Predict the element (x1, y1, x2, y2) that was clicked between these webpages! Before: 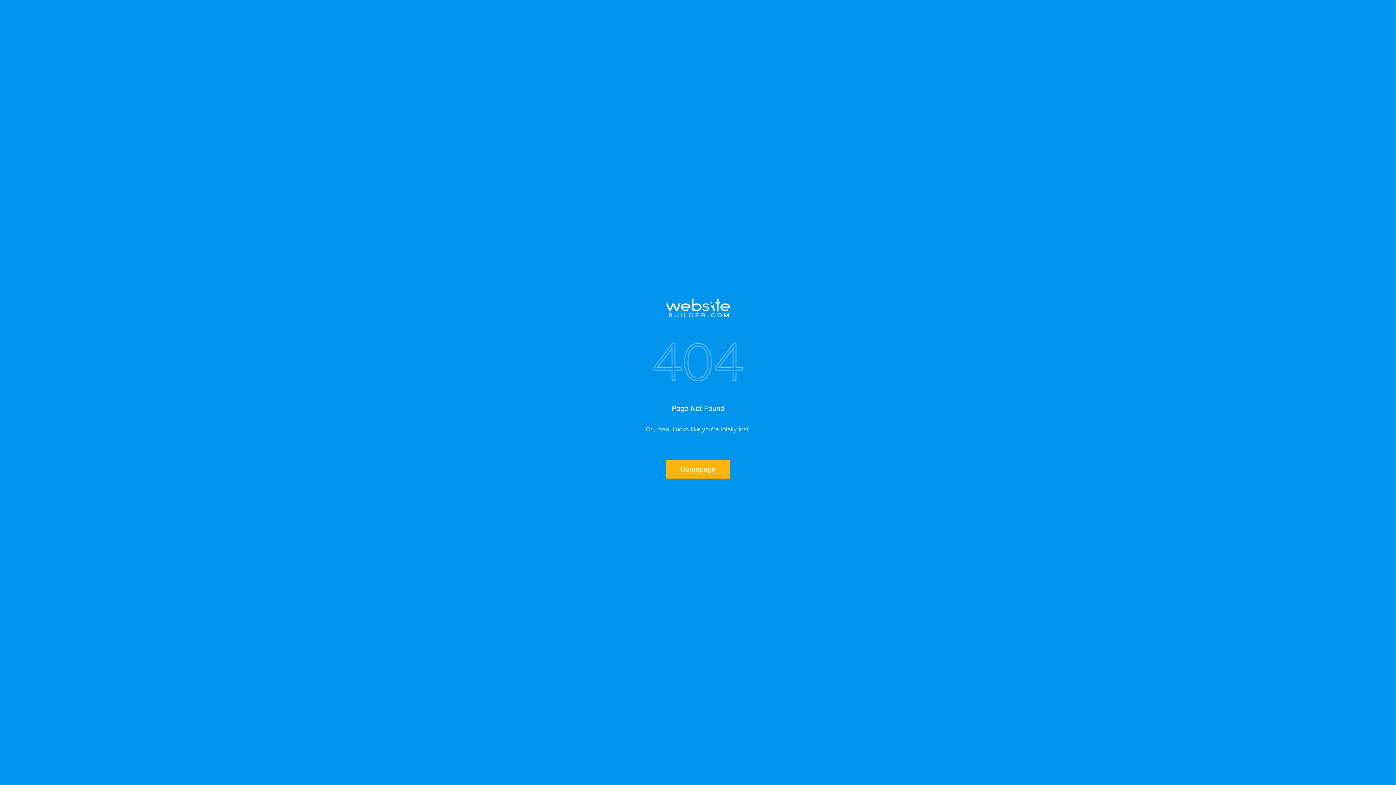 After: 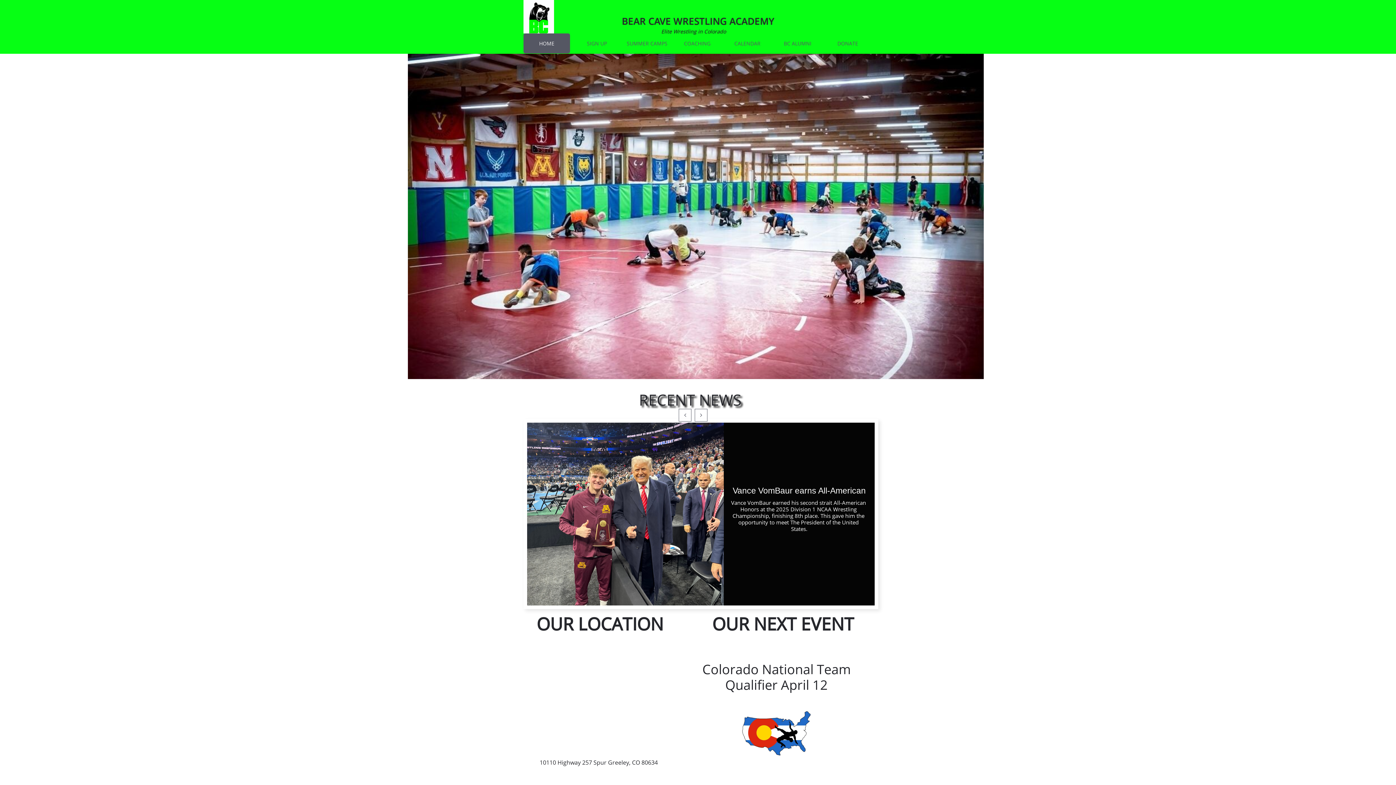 Action: label: Homepage bbox: (666, 460, 730, 479)